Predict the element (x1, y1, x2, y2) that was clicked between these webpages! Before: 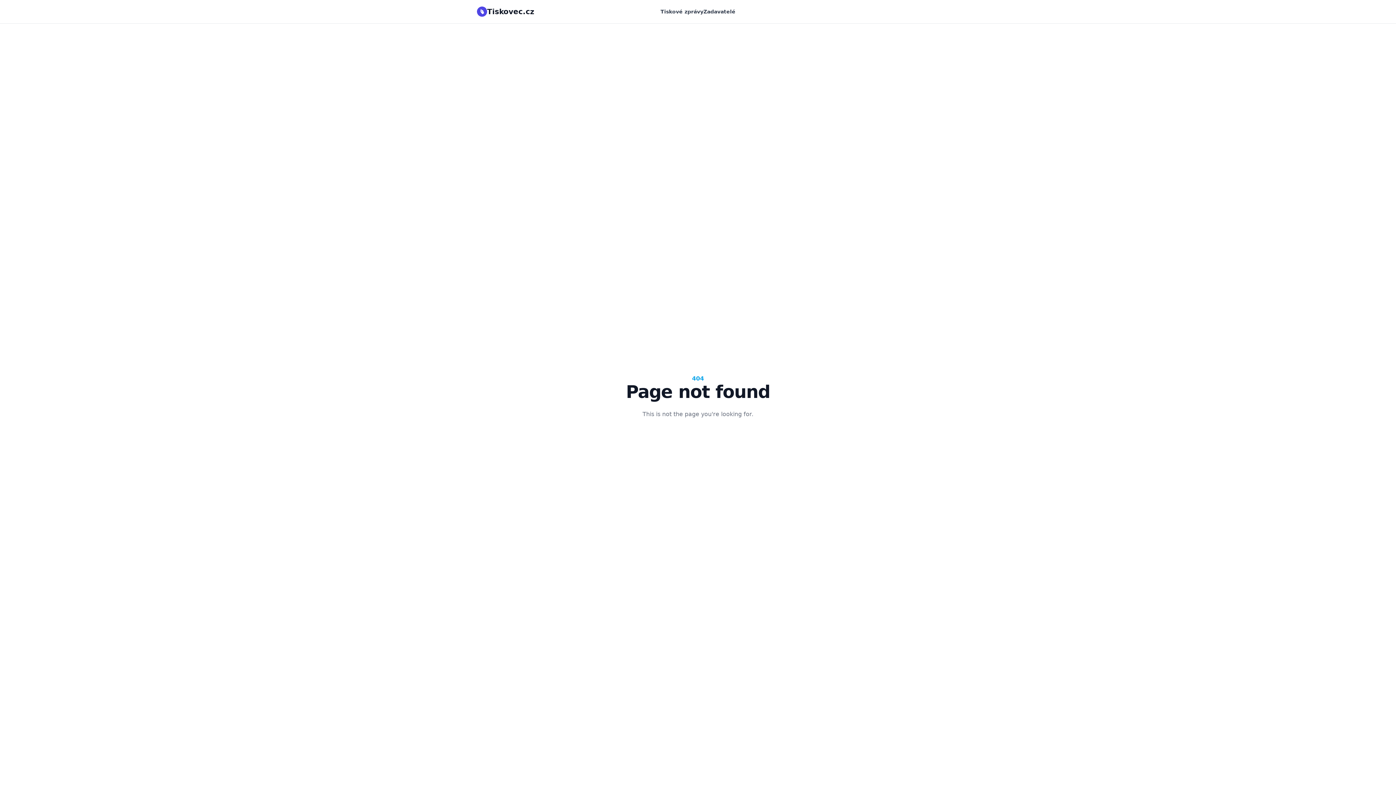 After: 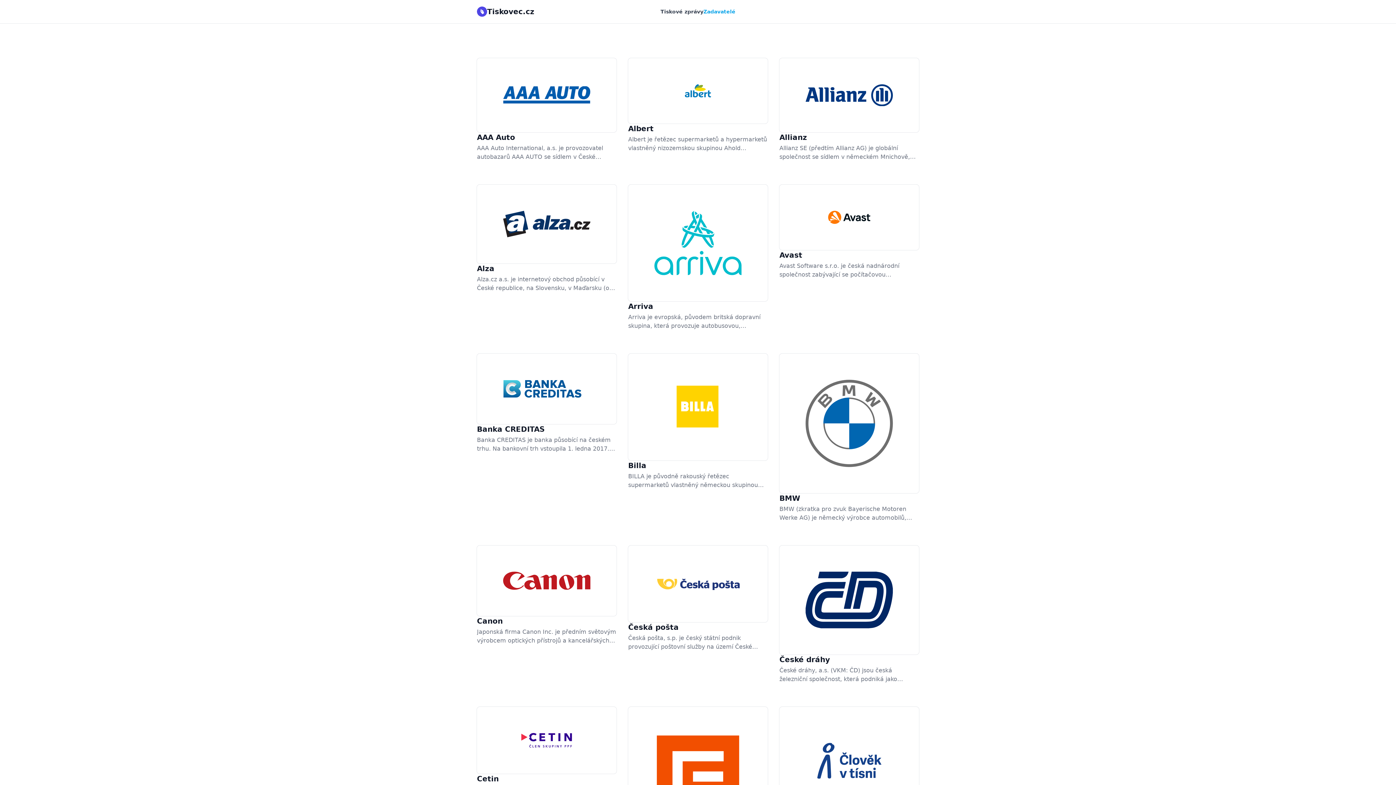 Action: bbox: (703, 7, 735, 16) label: Zadavatelé